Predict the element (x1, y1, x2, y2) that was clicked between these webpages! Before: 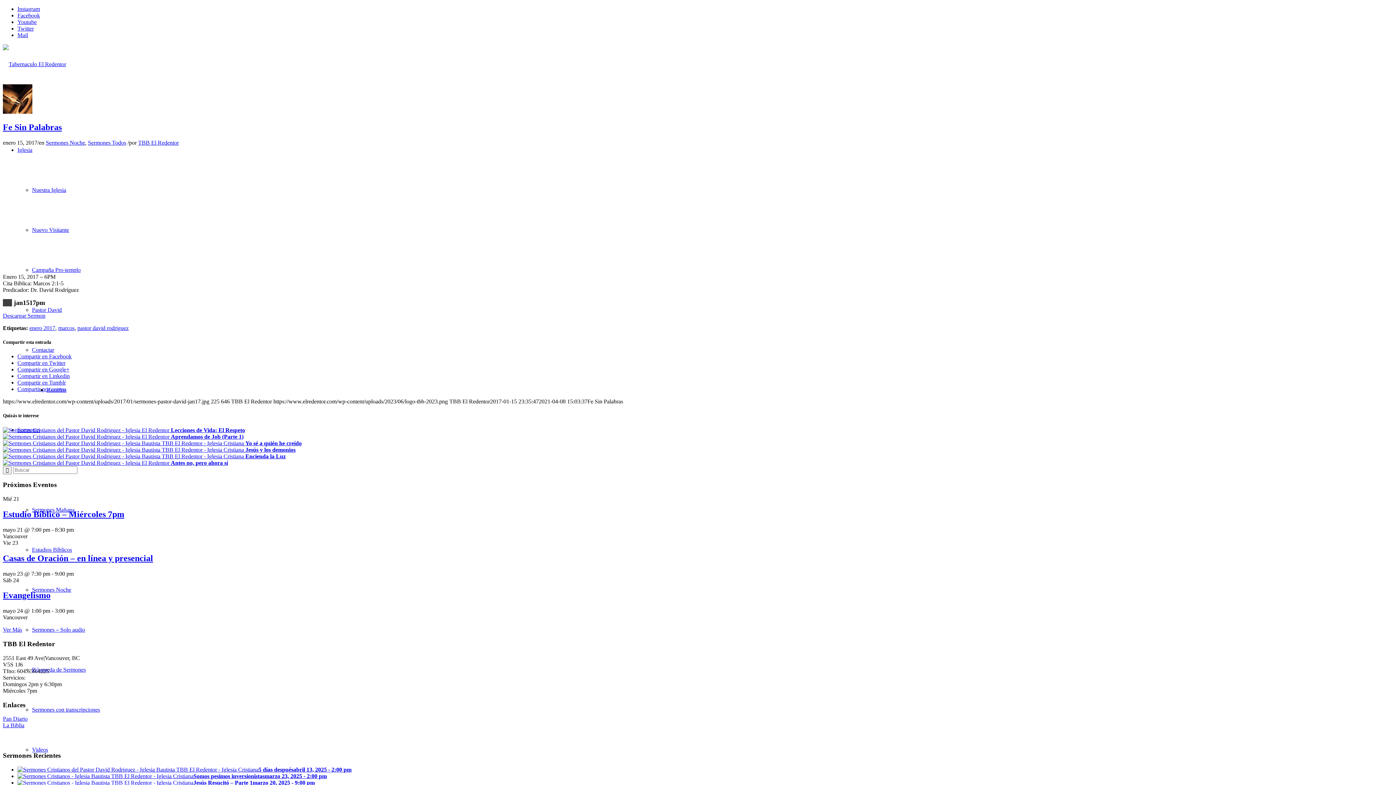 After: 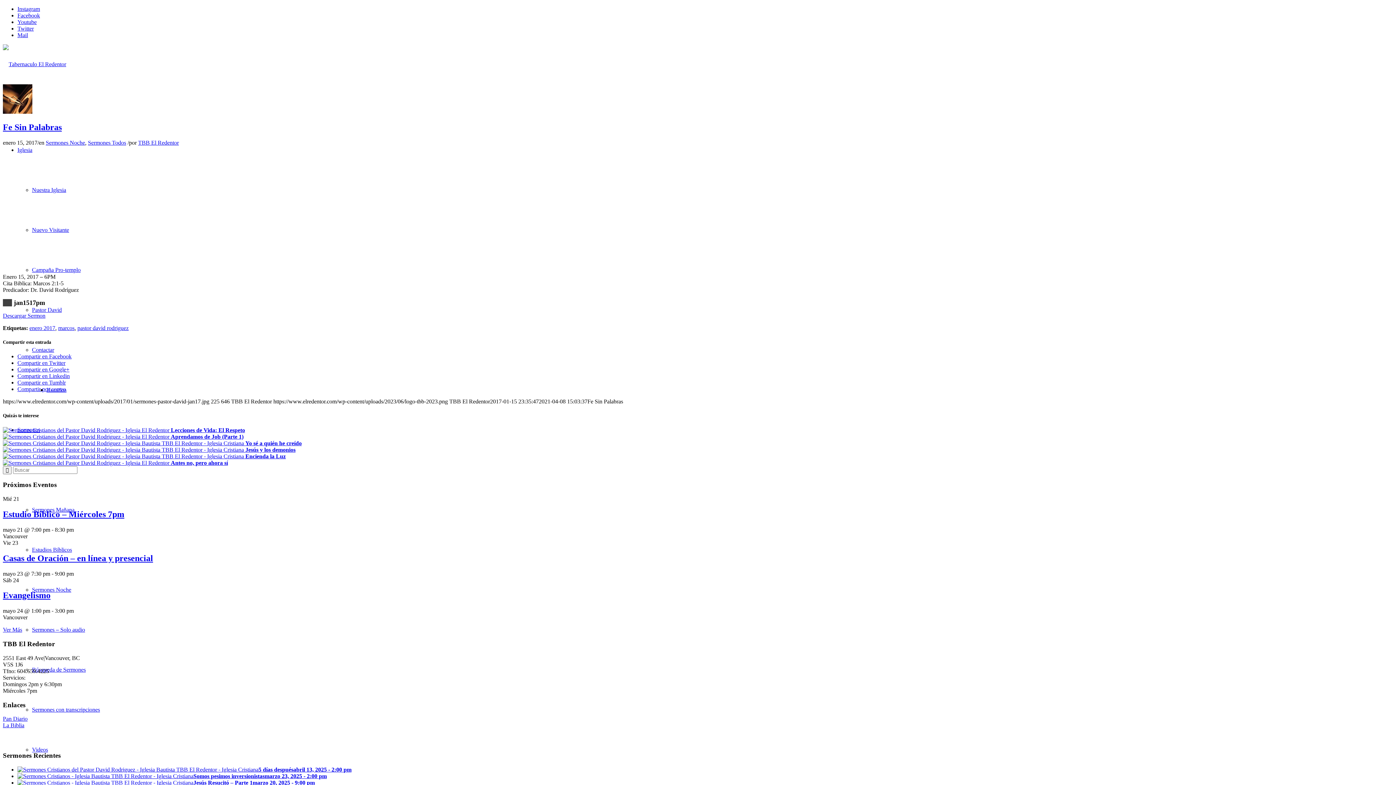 Action: label: Pan Diario bbox: (2, 716, 27, 722)